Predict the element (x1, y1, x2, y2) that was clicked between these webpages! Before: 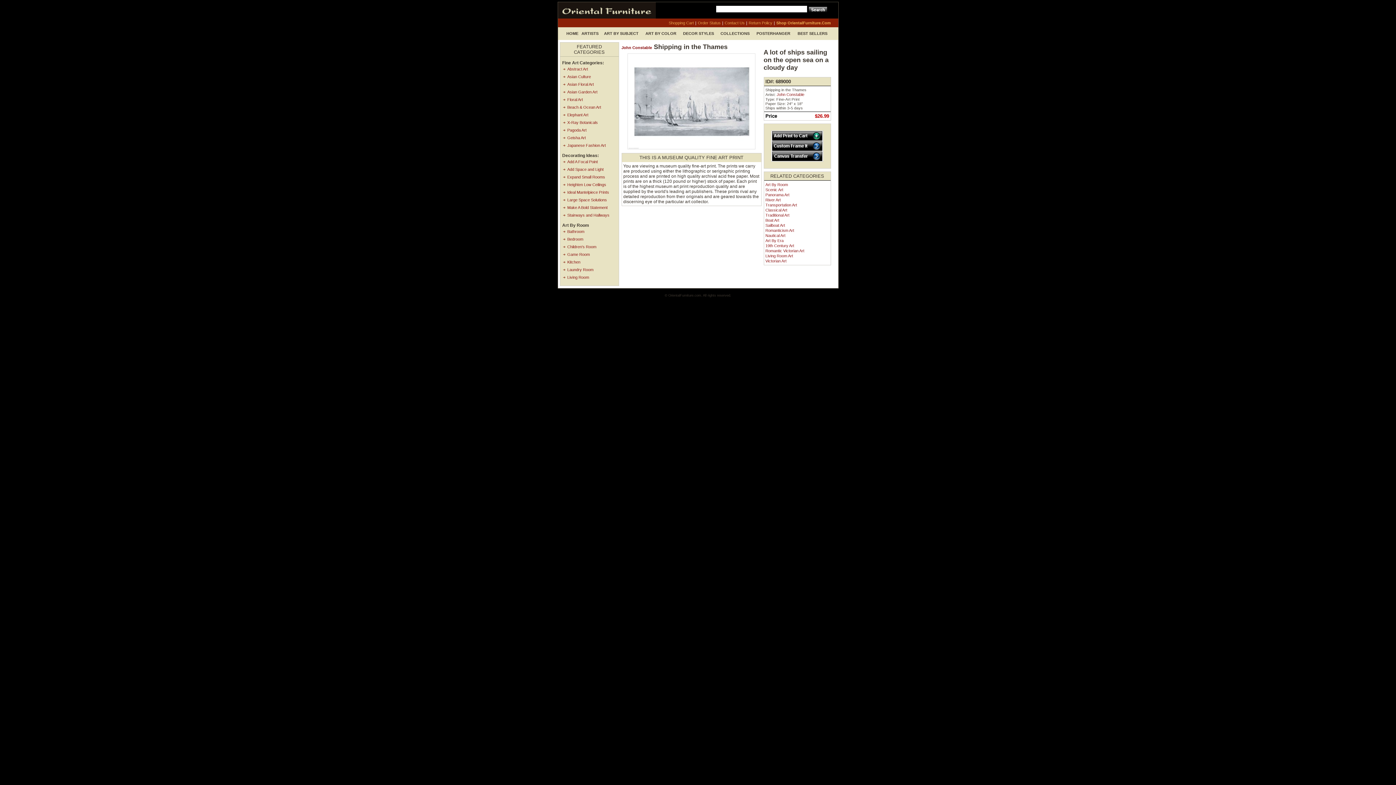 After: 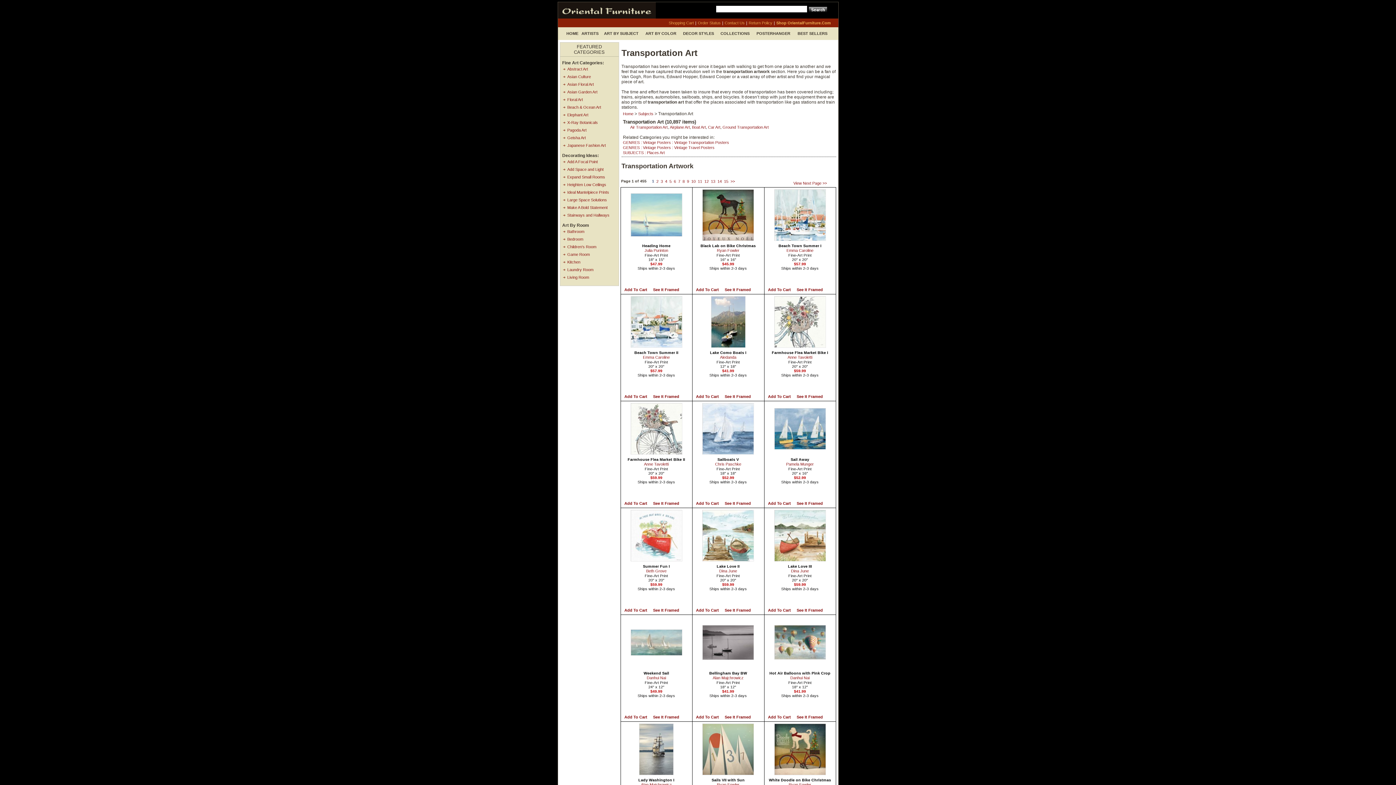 Action: label: Transportation Art bbox: (765, 202, 797, 207)